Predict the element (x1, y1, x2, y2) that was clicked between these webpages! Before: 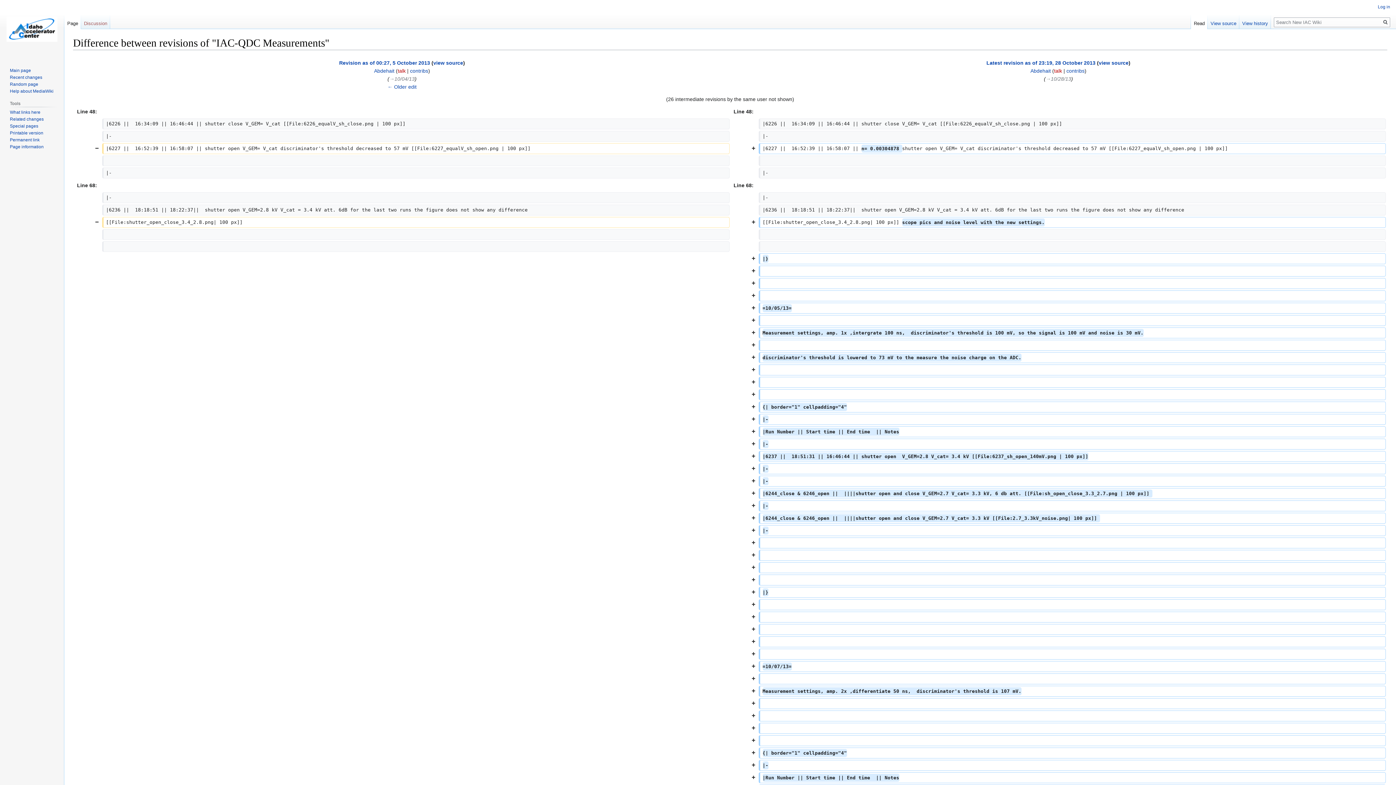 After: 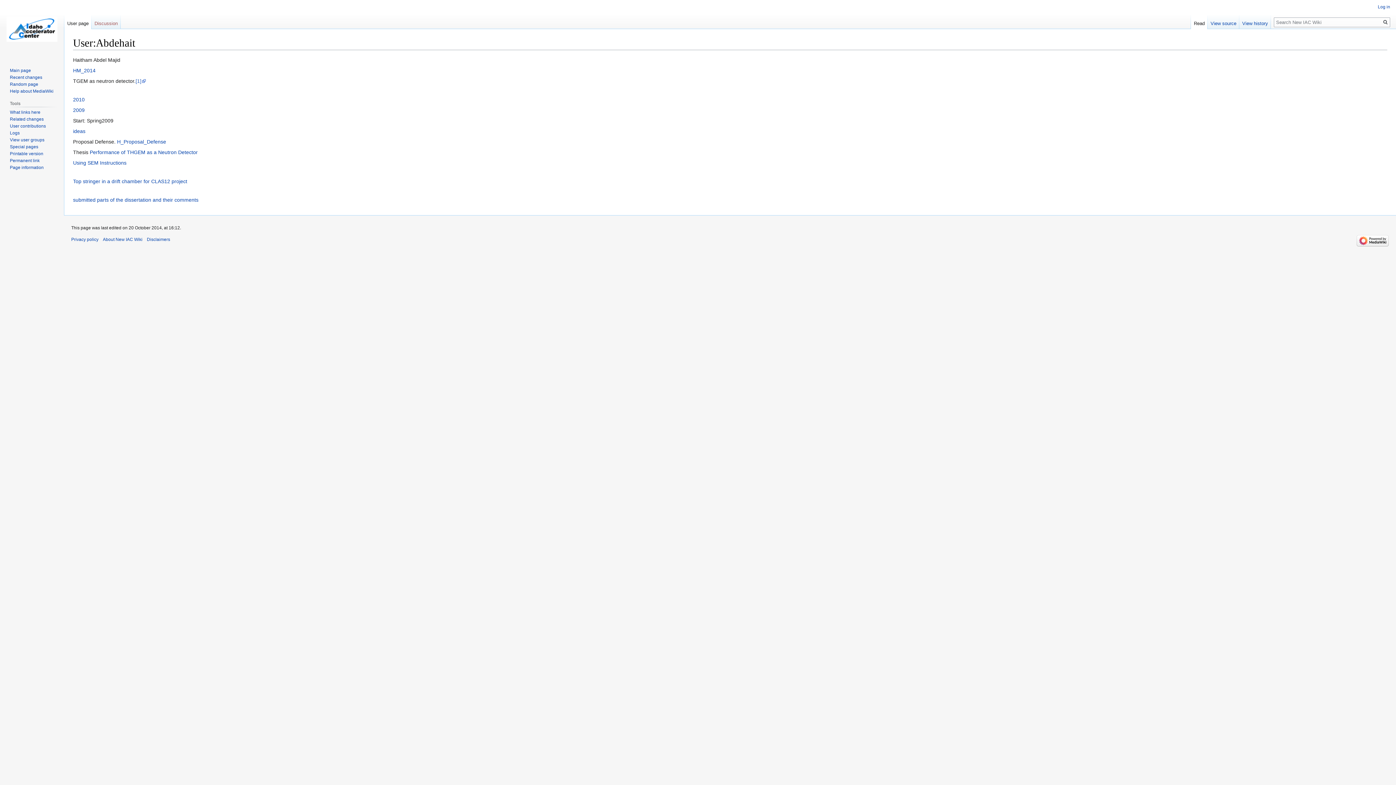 Action: bbox: (374, 68, 394, 73) label: Abdehait